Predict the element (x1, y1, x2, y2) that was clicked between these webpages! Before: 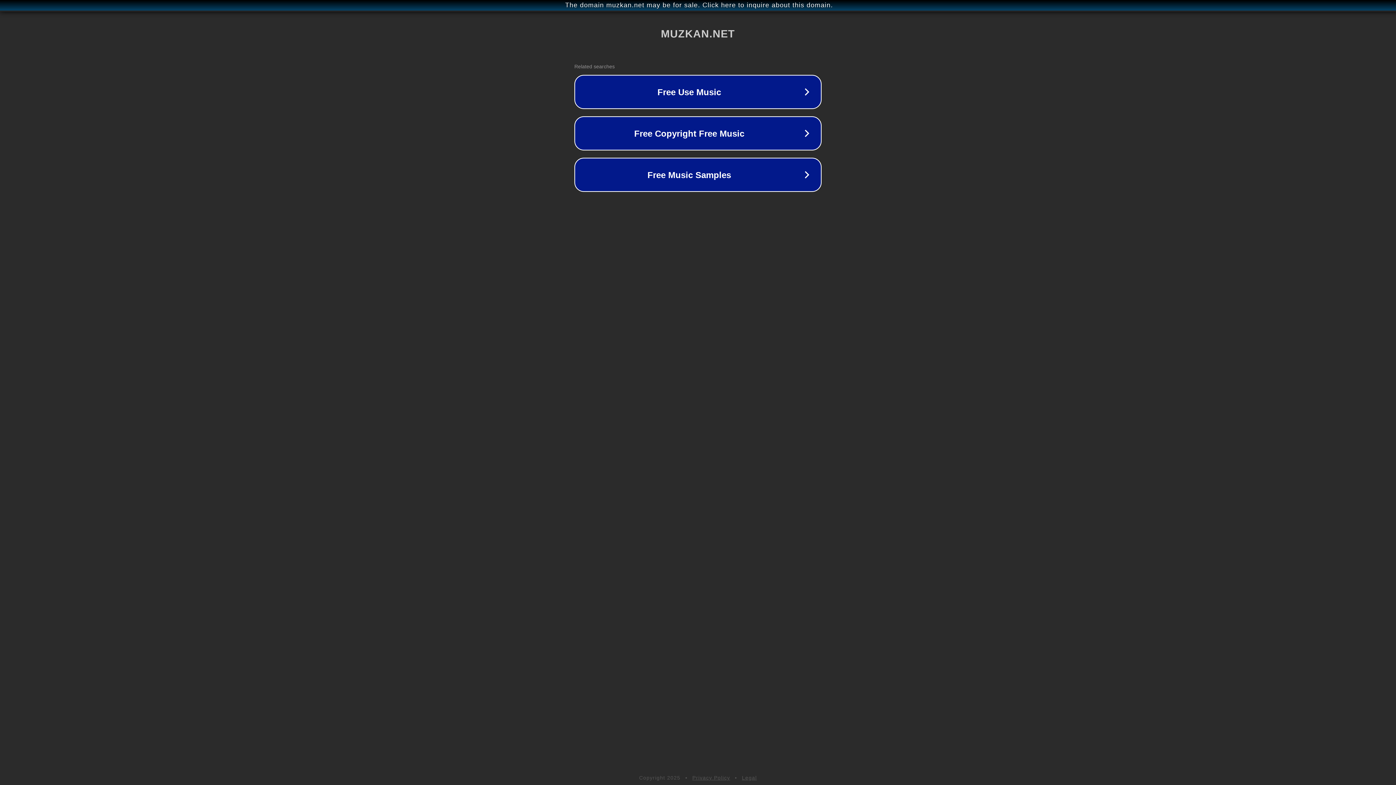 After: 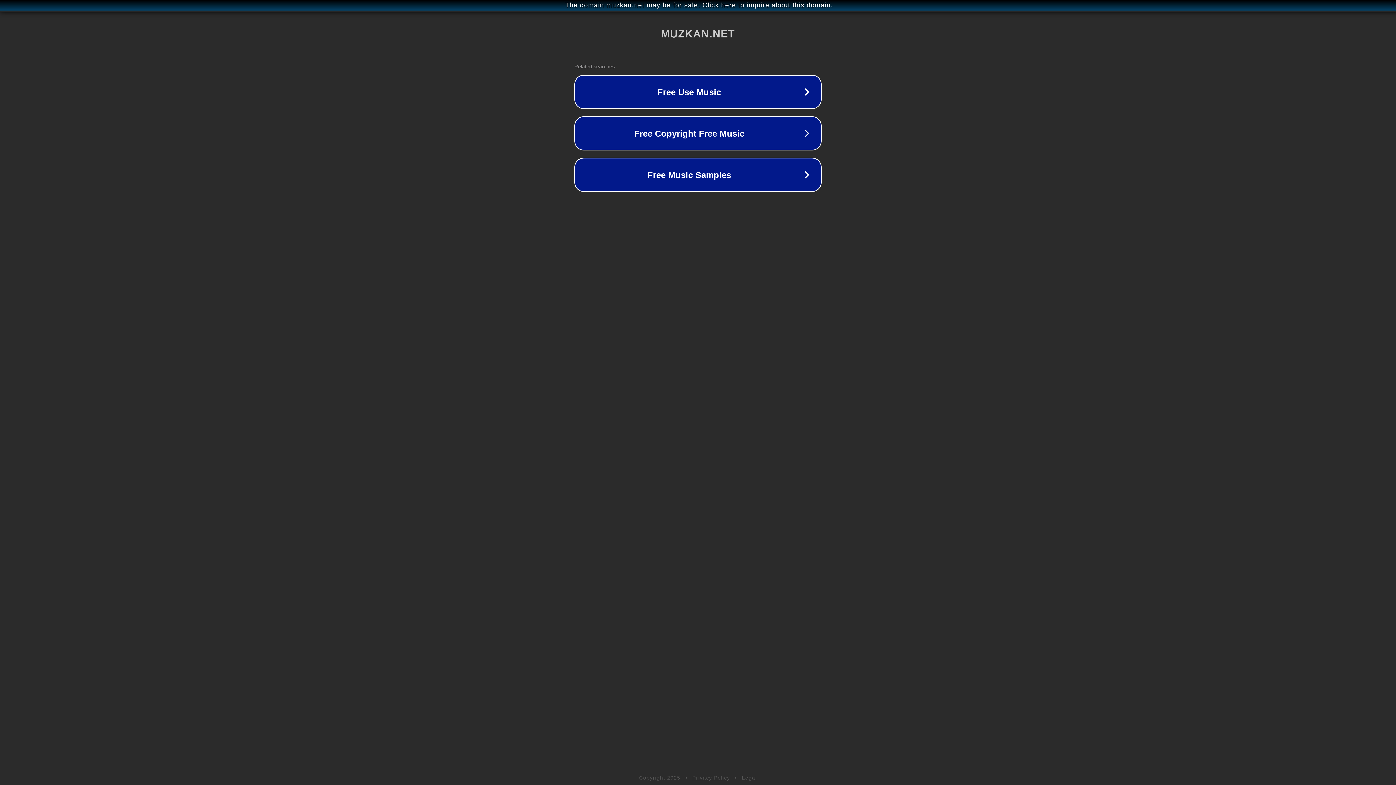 Action: bbox: (742, 775, 757, 781) label: Legal